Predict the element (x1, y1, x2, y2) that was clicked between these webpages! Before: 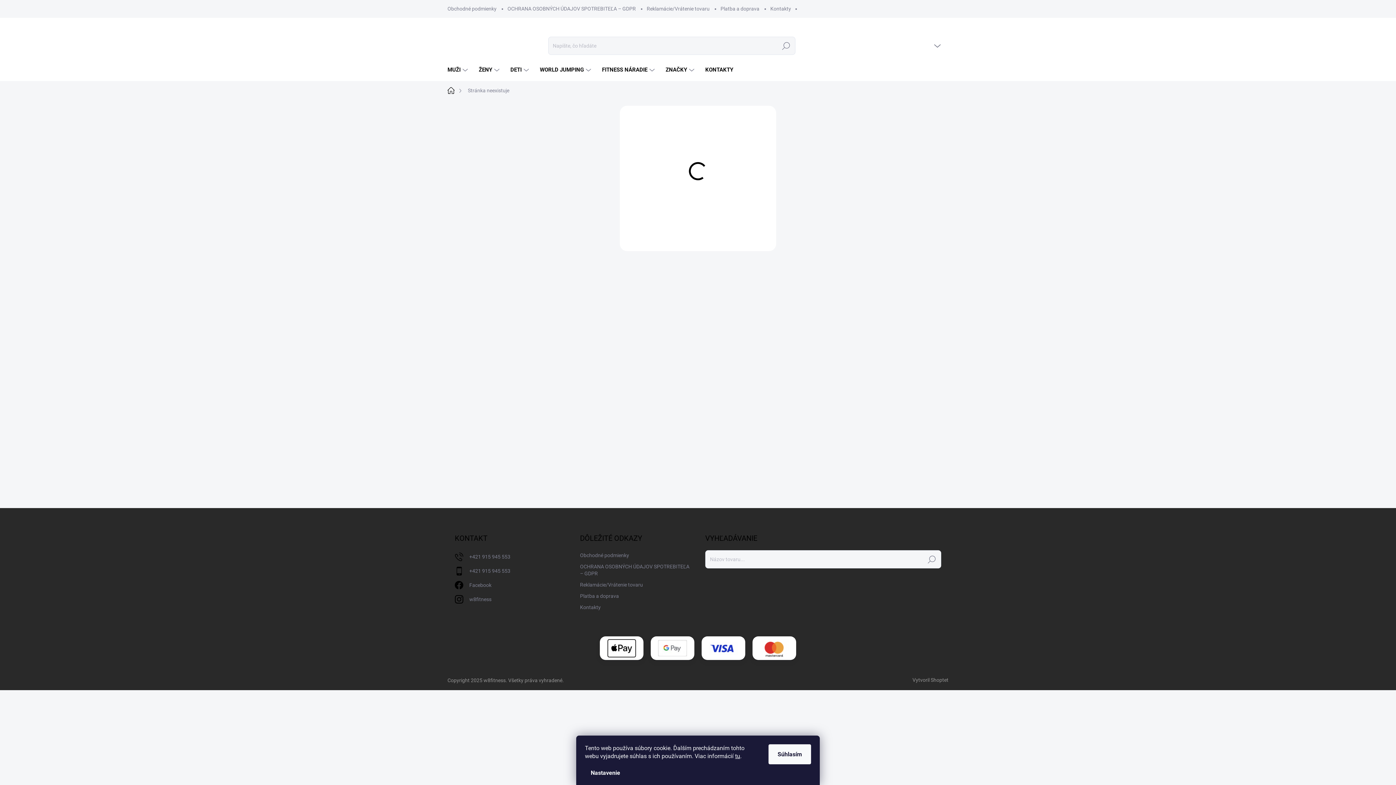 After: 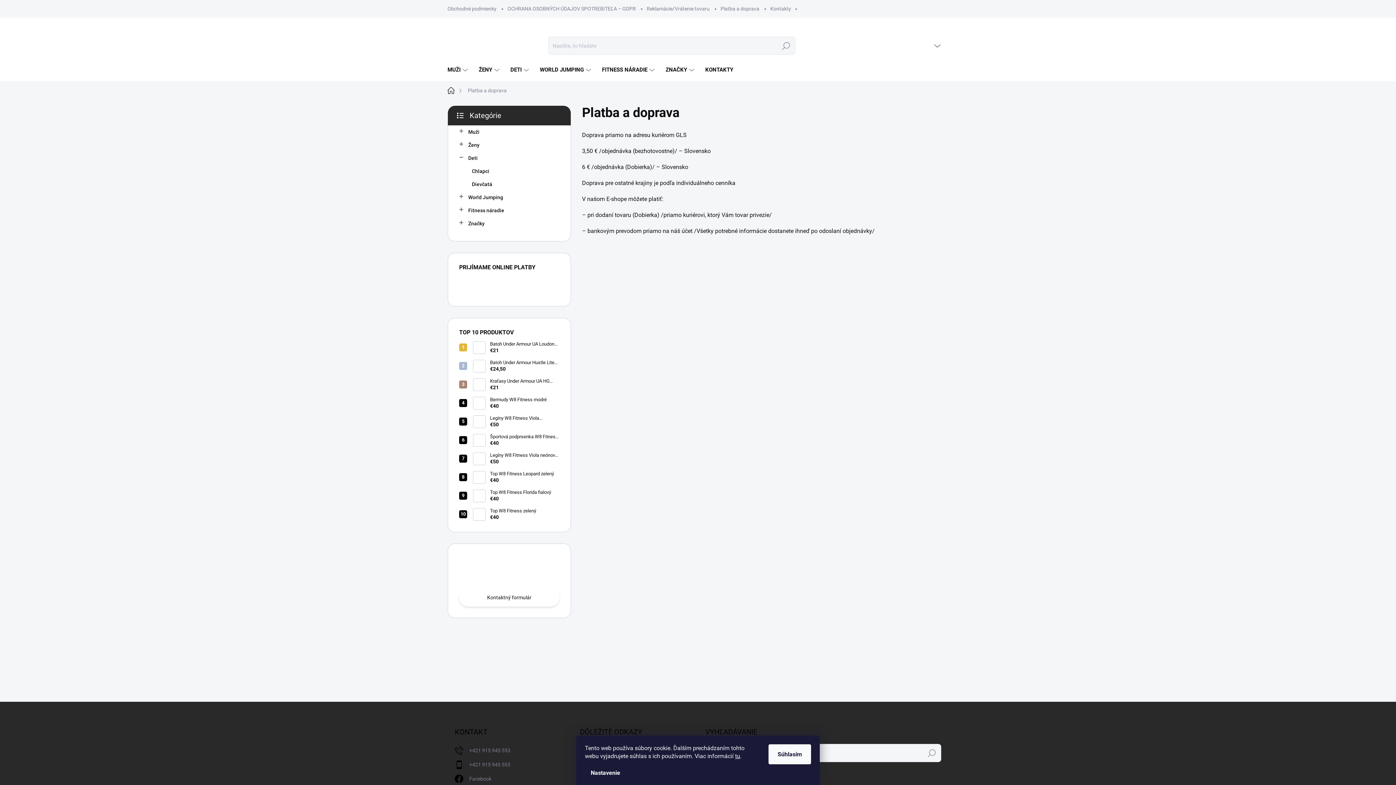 Action: bbox: (715, 0, 765, 17) label: Platba a doprava